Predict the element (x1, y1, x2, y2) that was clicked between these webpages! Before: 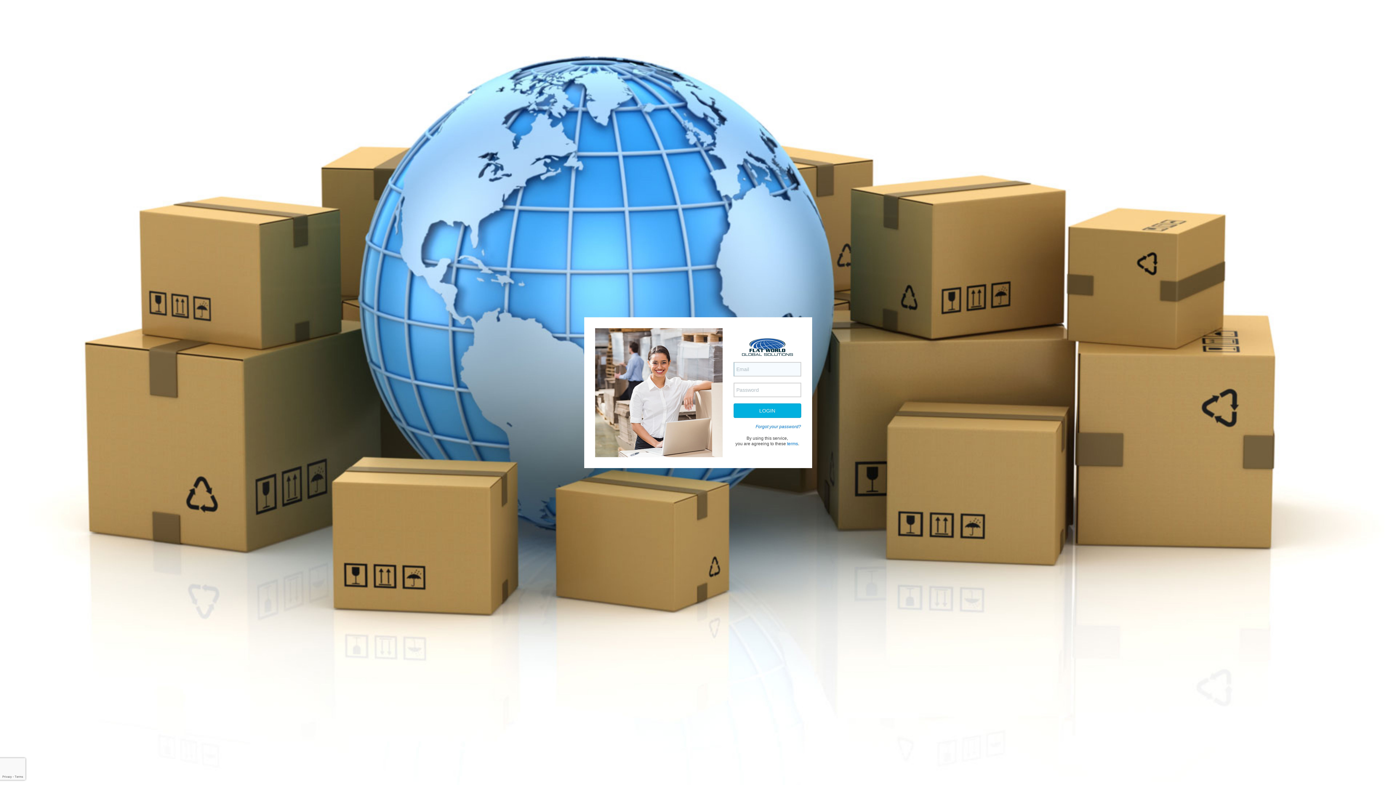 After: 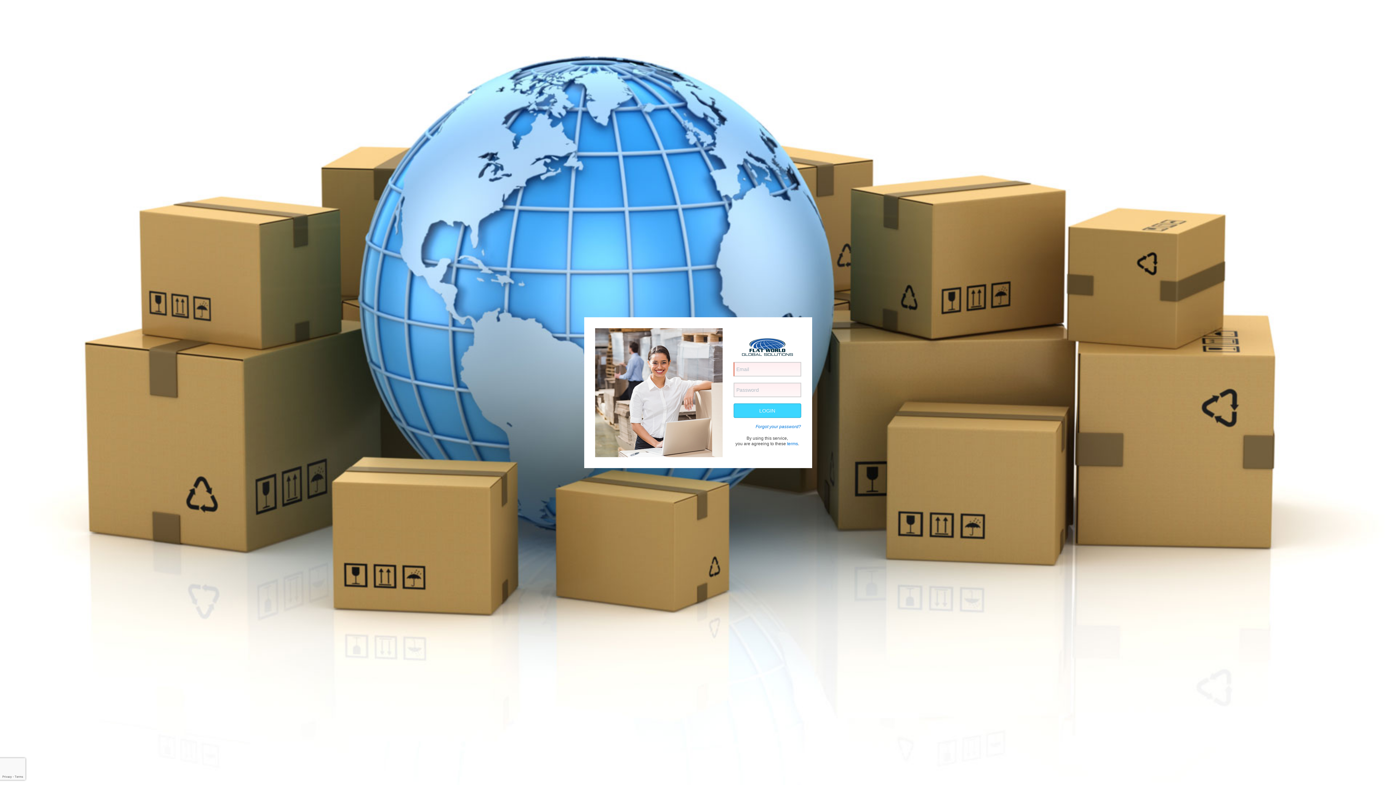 Action: bbox: (733, 403, 801, 418) label: LOGIN